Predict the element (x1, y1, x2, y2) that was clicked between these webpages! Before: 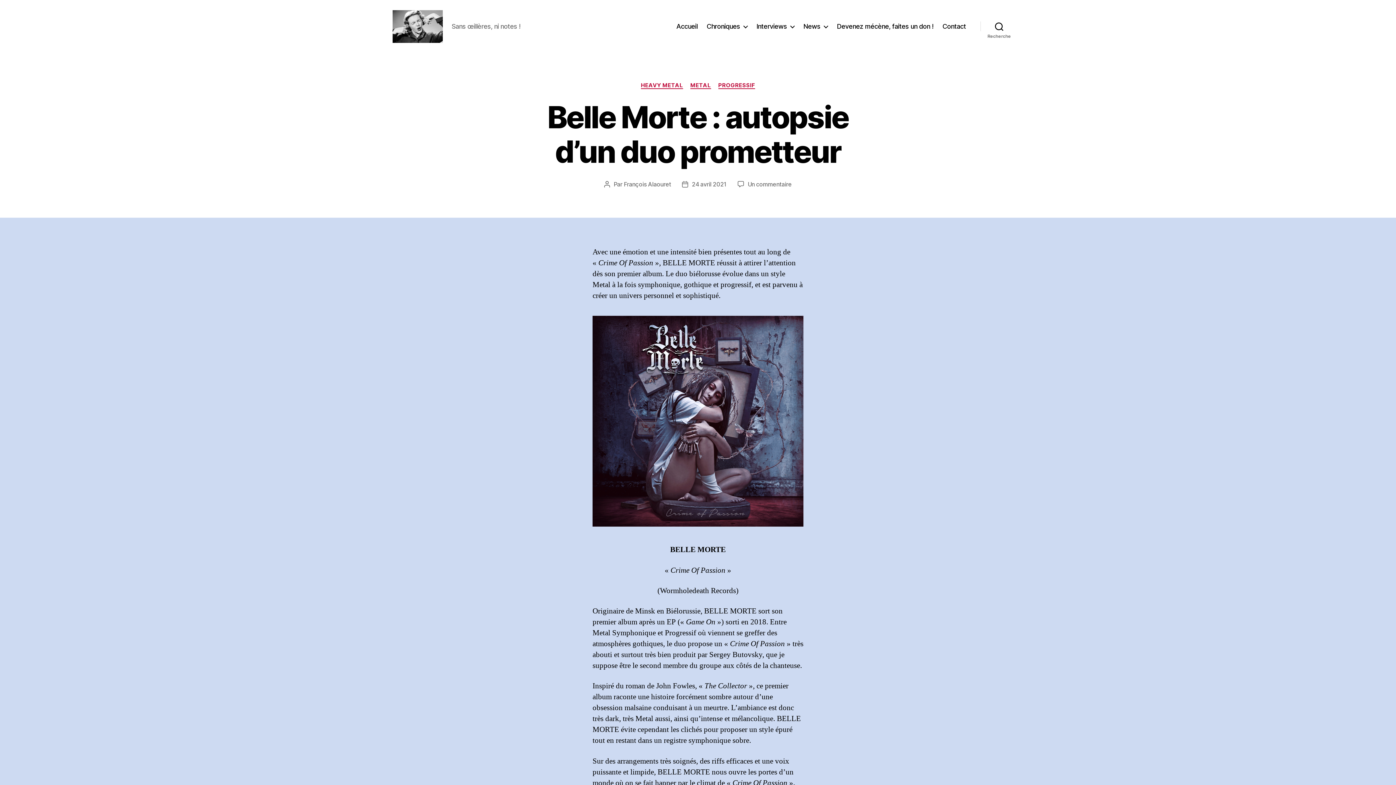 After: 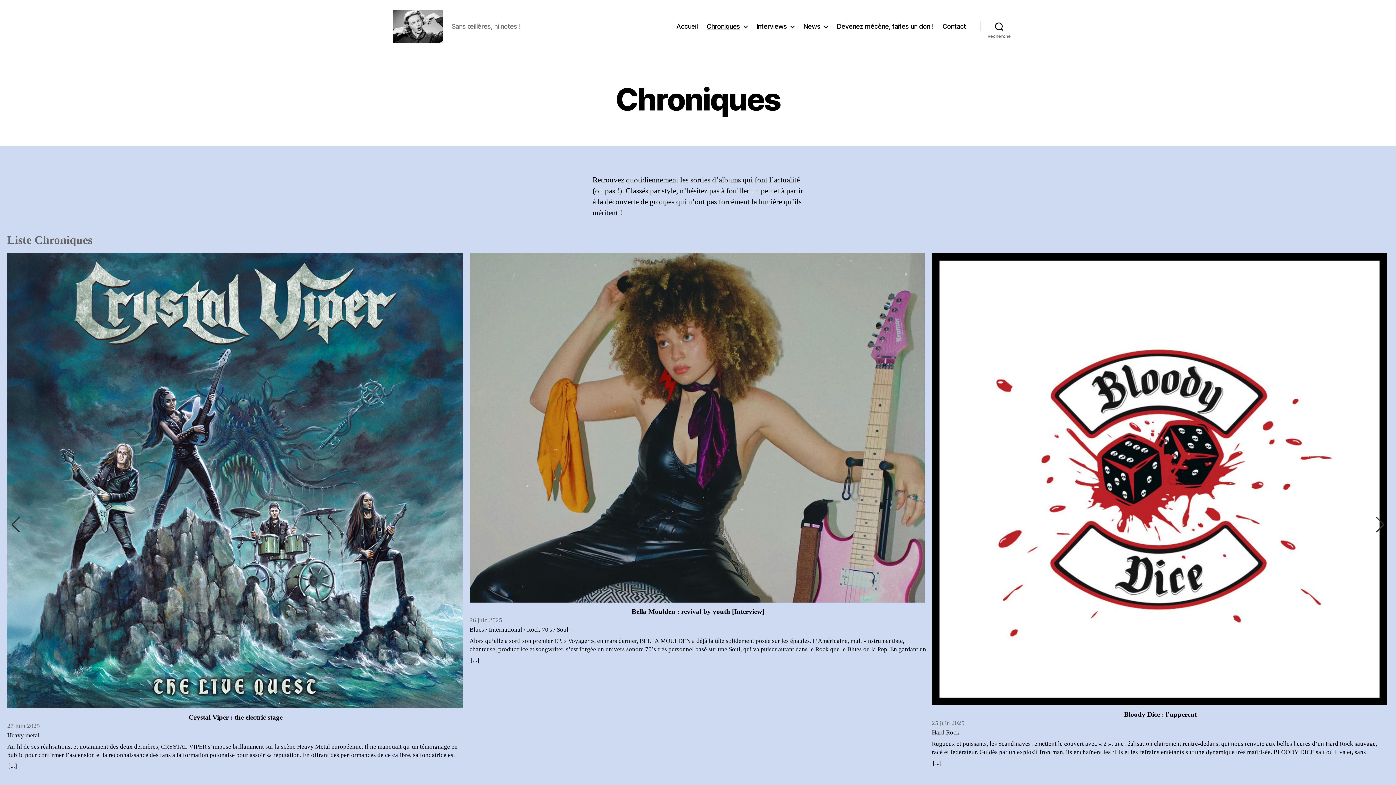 Action: bbox: (706, 22, 747, 30) label: Chroniques